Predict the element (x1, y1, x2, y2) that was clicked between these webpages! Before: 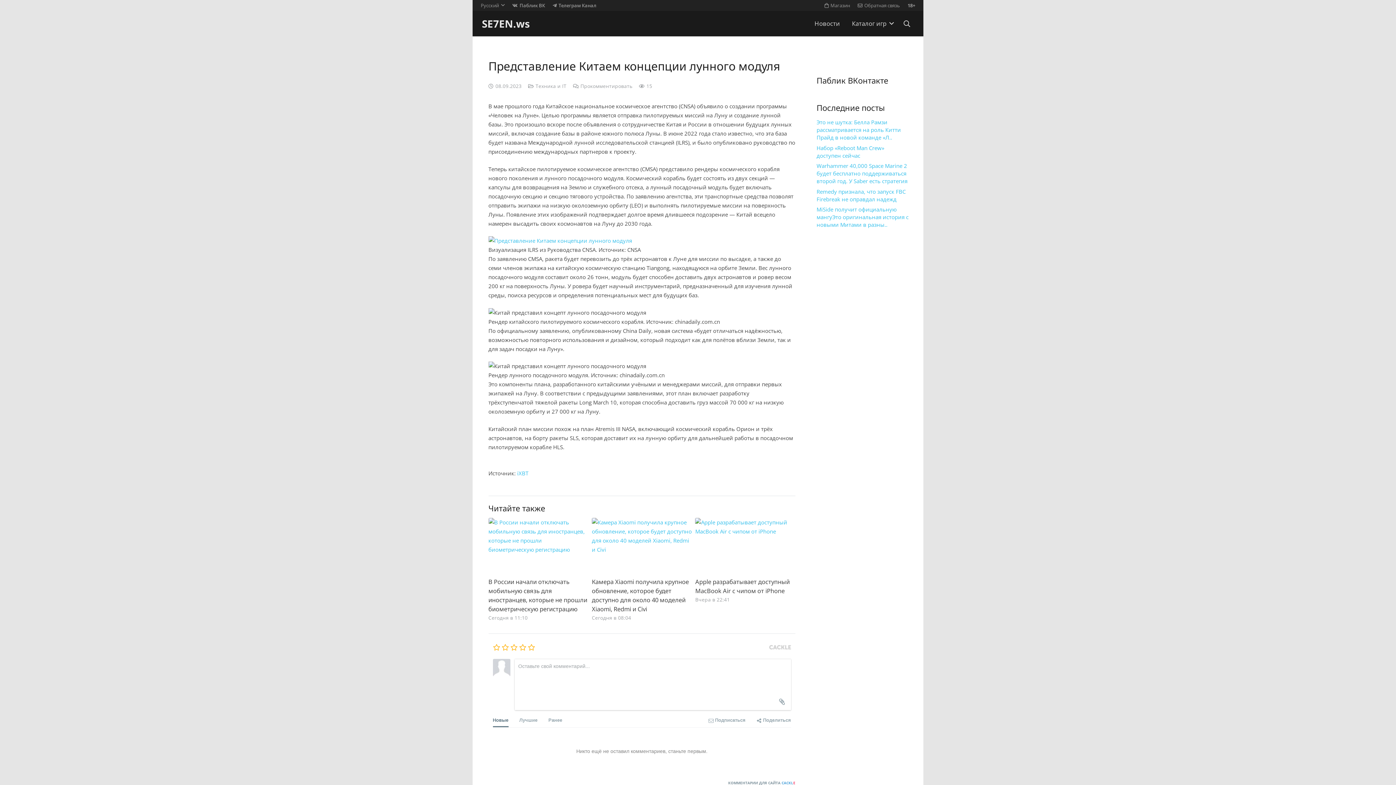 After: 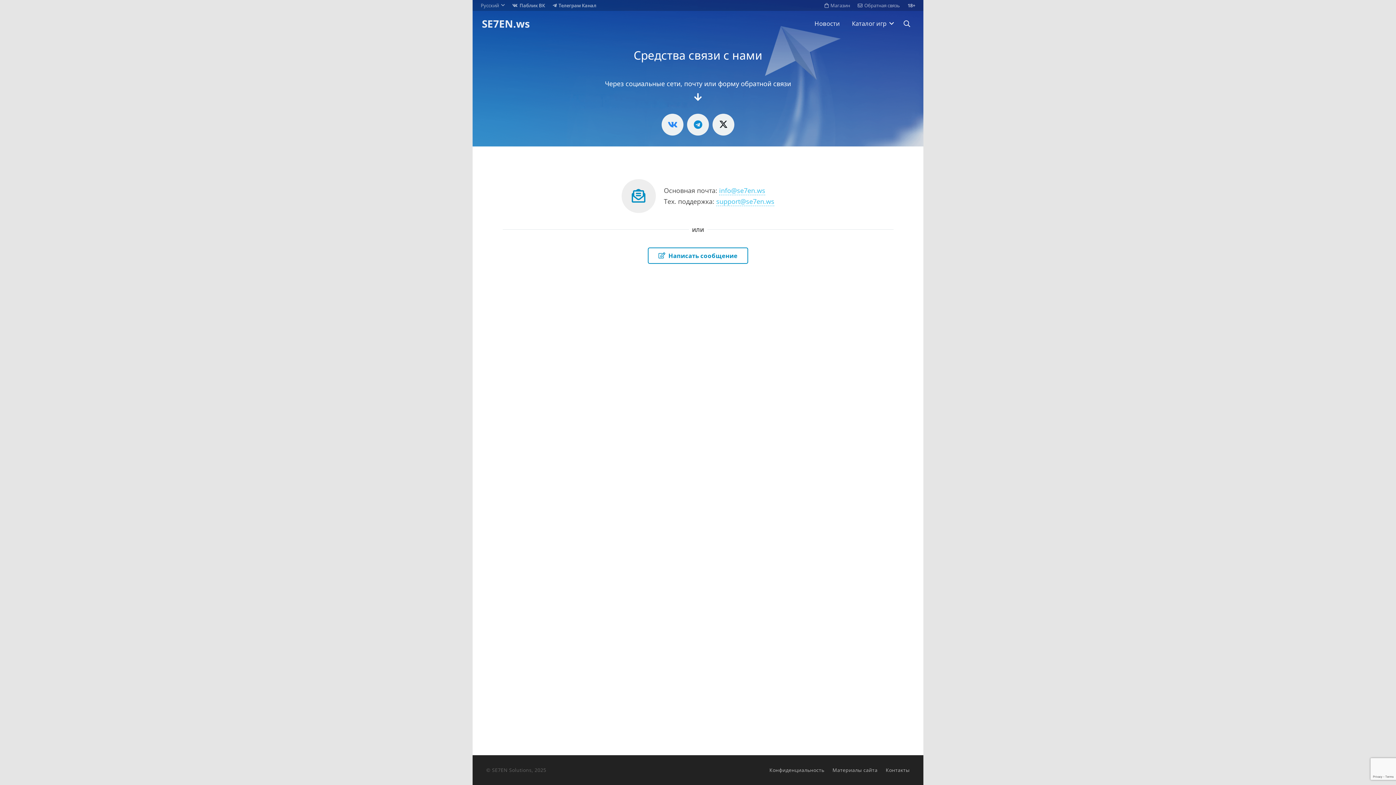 Action: bbox: (857, 2, 900, 8) label: Обратная связь